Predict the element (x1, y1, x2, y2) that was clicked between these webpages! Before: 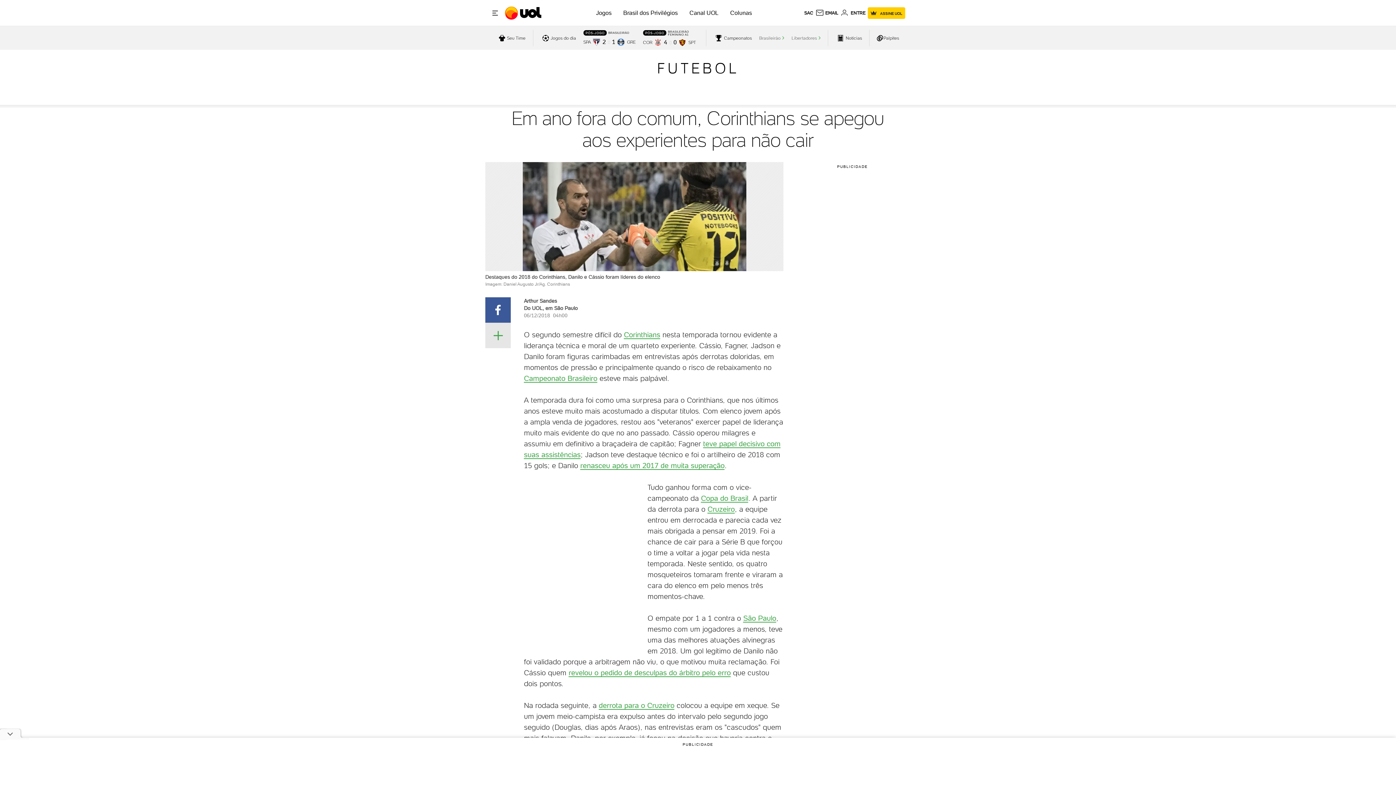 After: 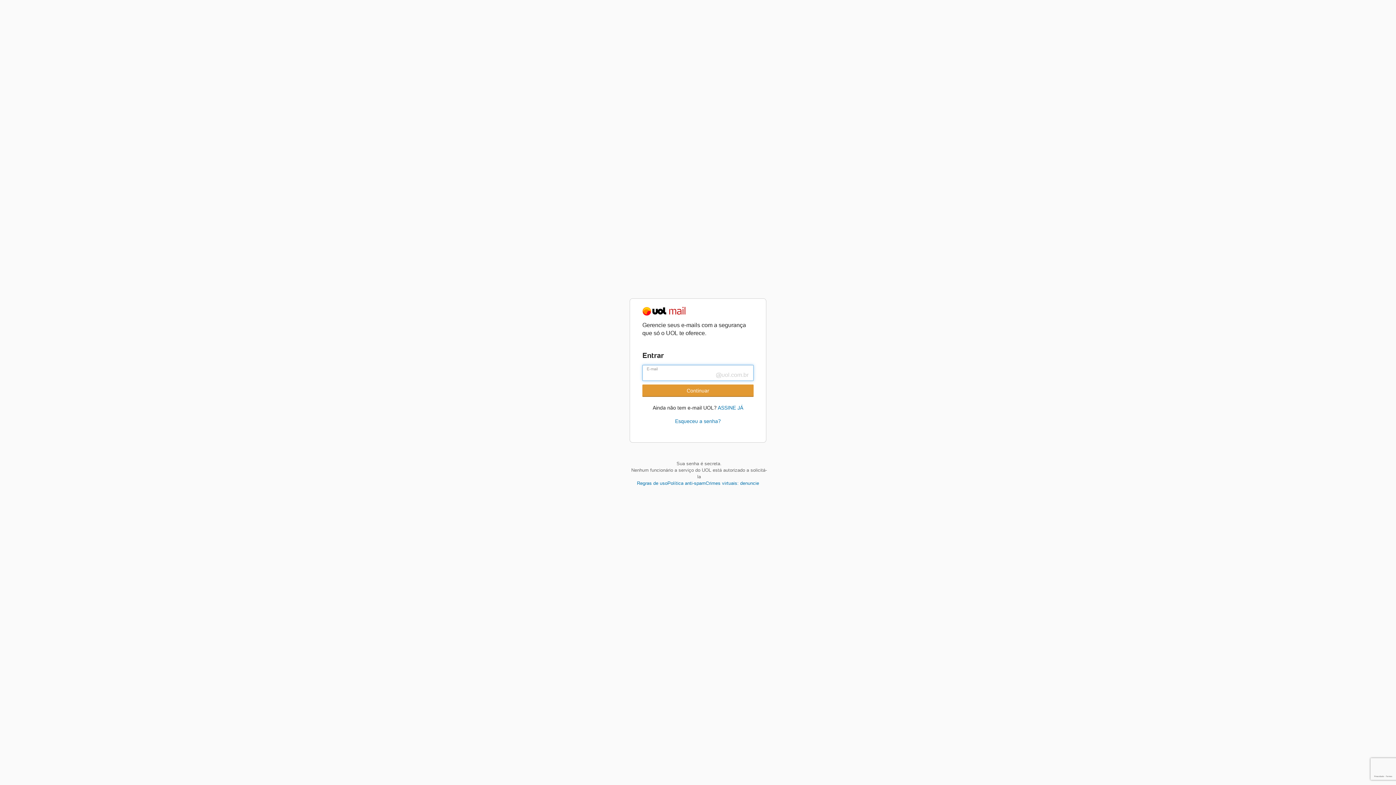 Action: bbox: (815, 8, 838, 17) label: UOL Mail - O email do UOL